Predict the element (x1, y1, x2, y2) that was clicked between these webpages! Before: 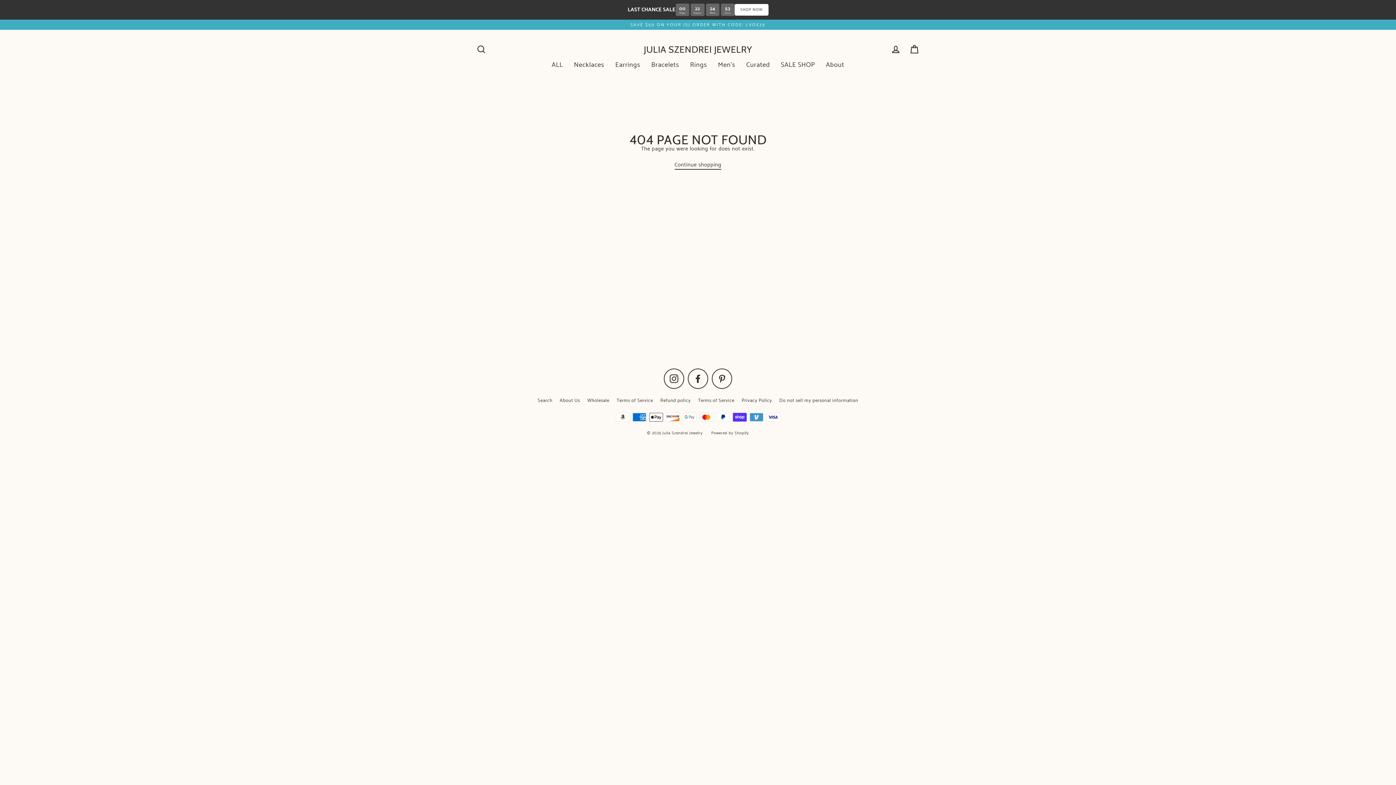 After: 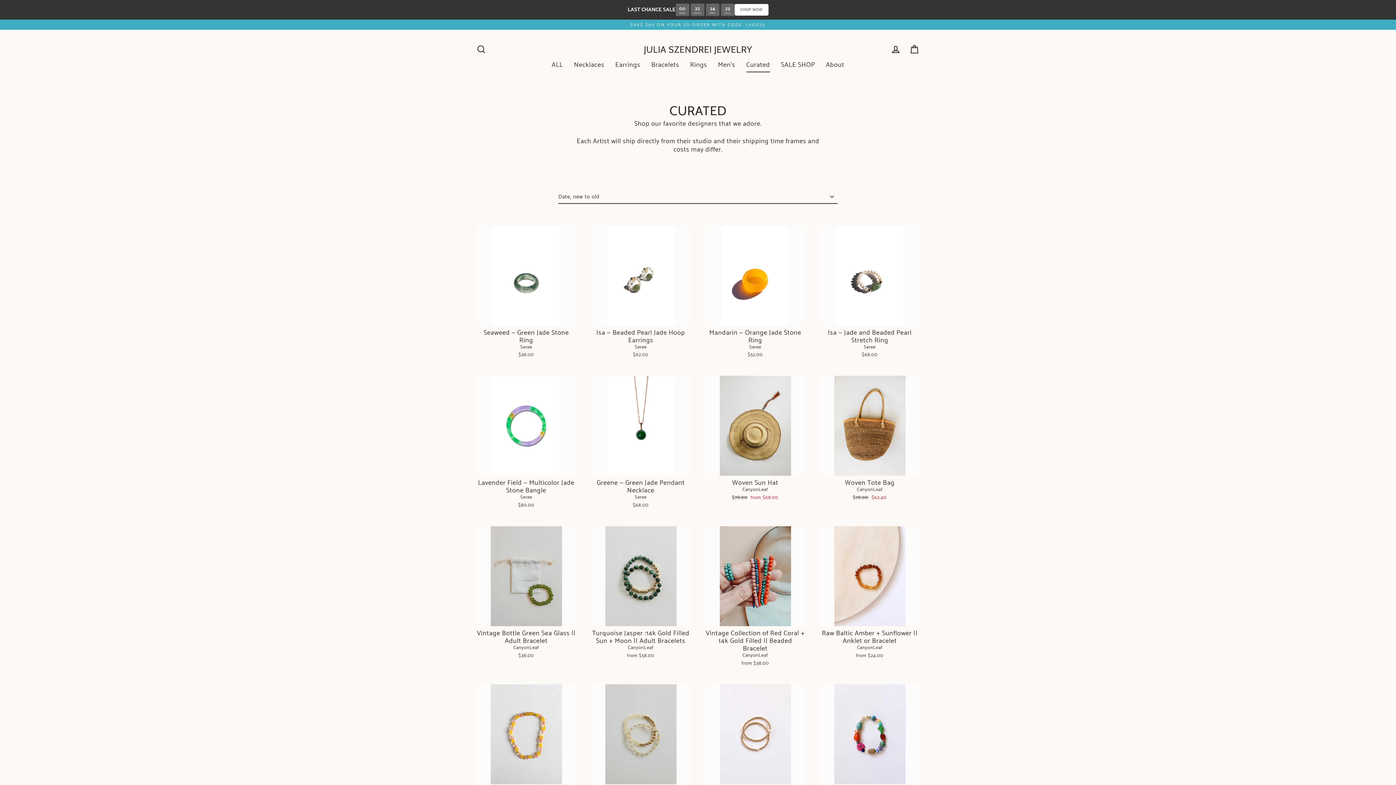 Action: bbox: (741, 58, 775, 72) label: Curated